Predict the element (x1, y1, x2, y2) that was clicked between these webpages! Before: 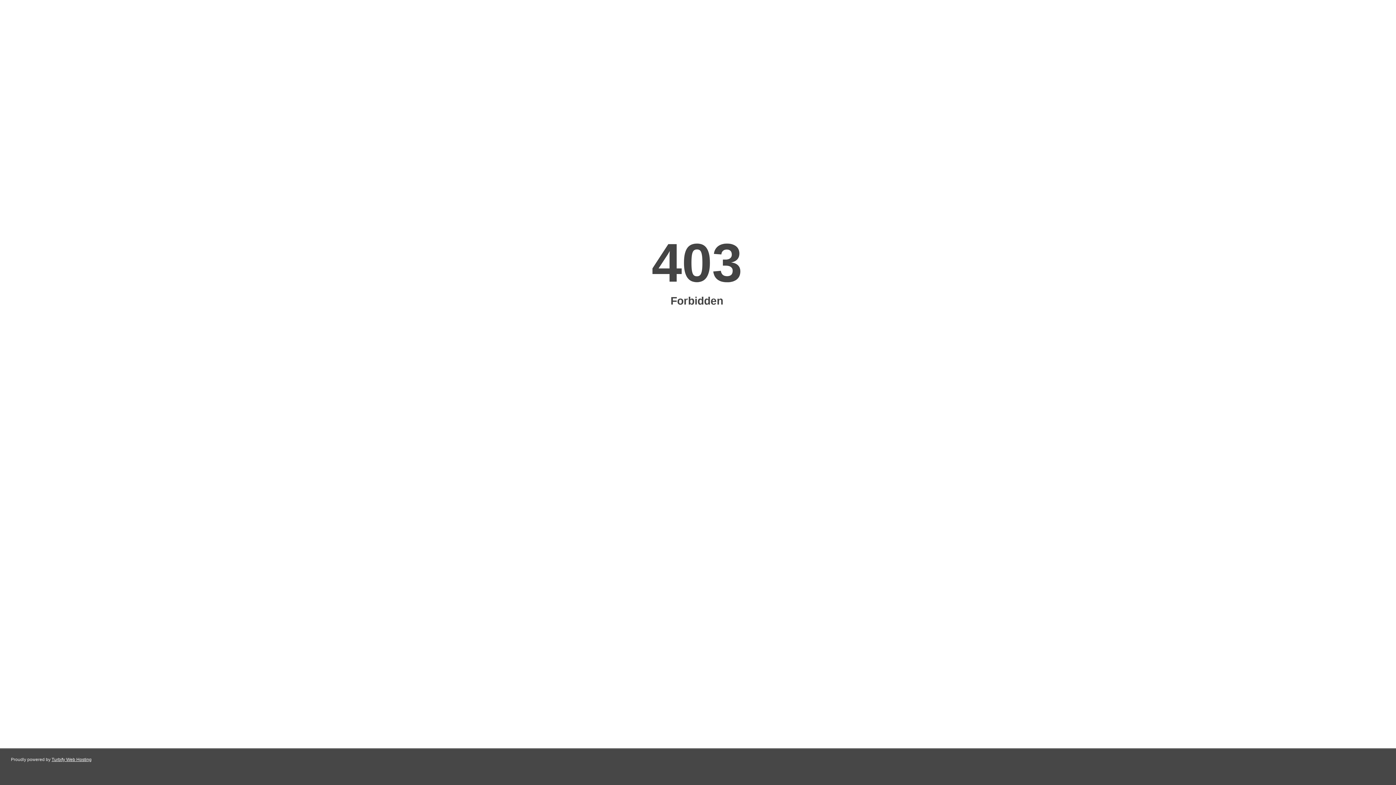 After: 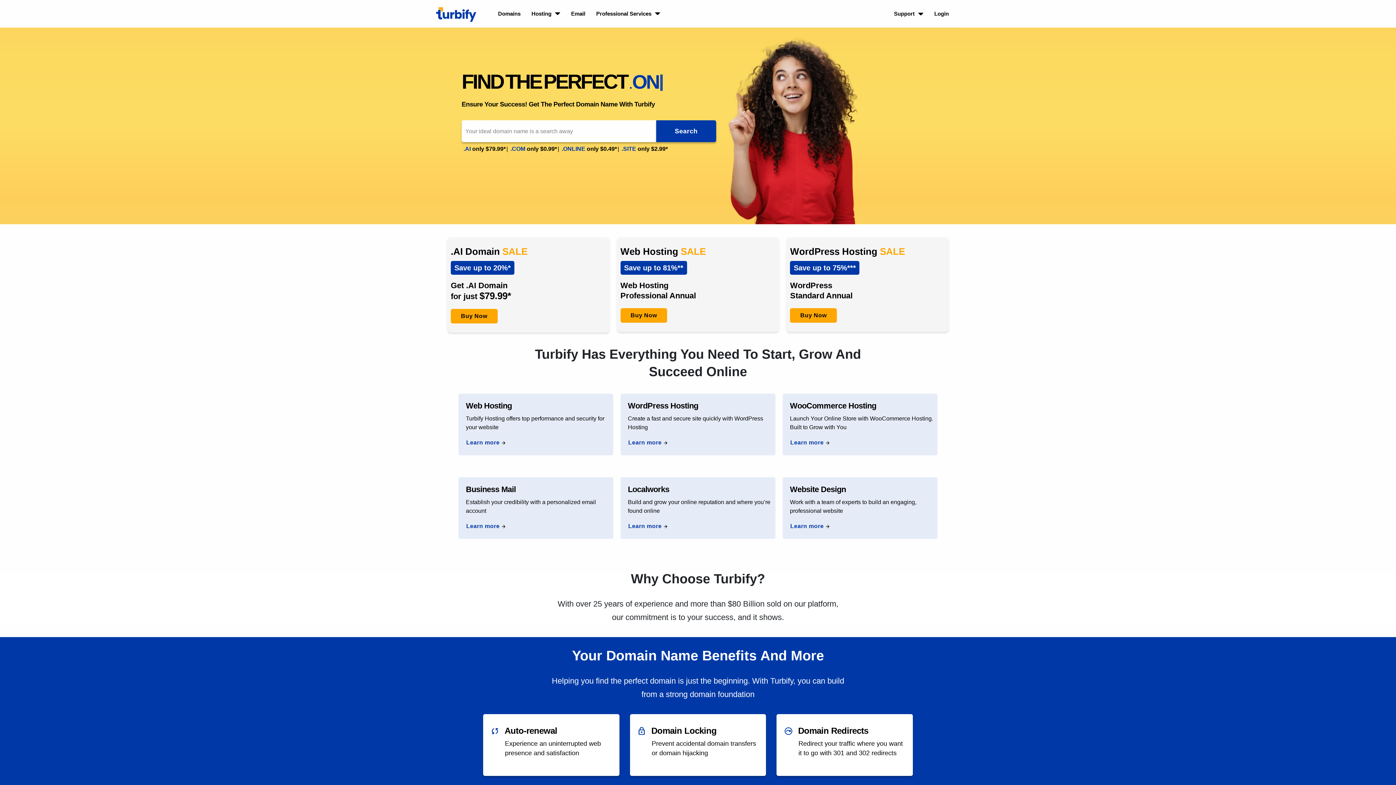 Action: label: Turbify Web Hosting bbox: (51, 757, 91, 762)